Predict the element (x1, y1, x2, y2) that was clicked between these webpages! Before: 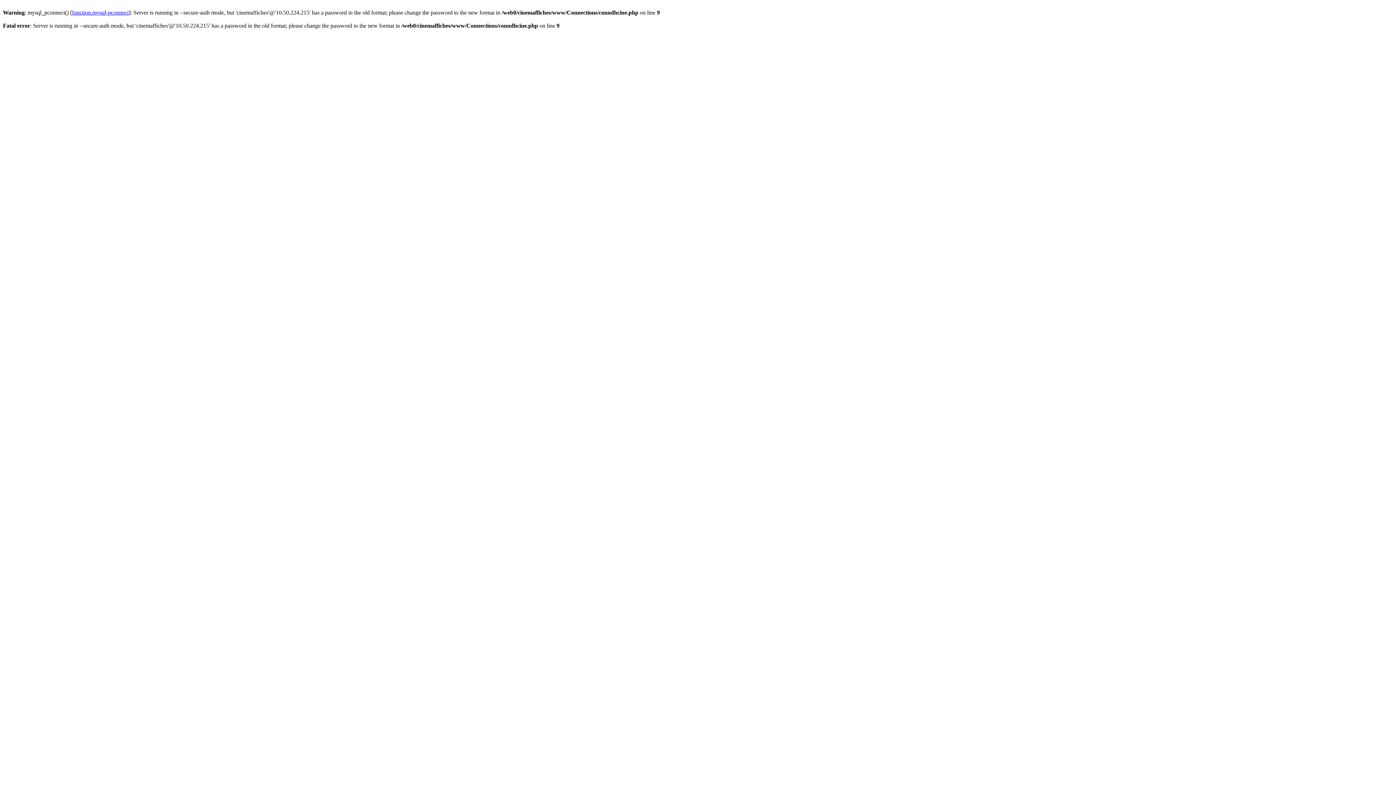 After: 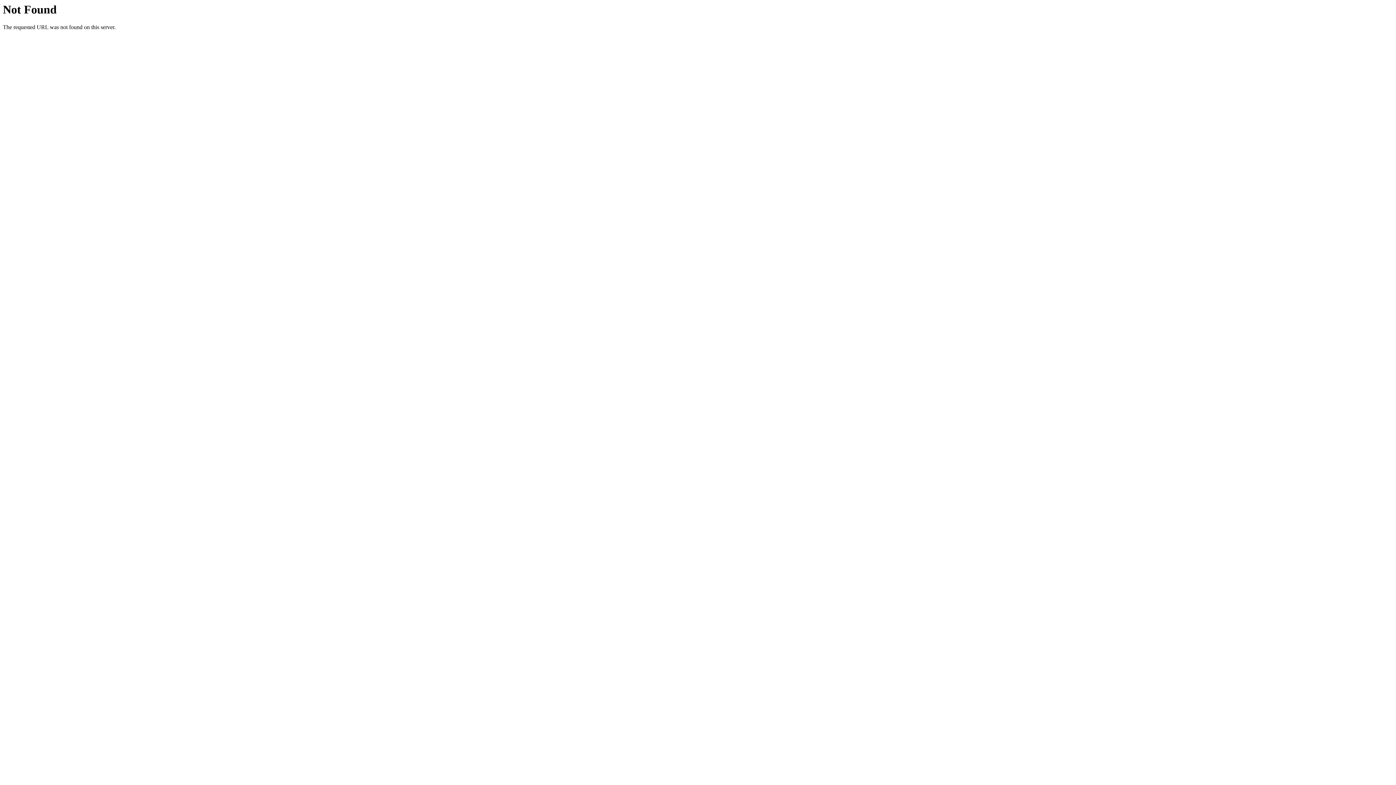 Action: bbox: (72, 9, 128, 15) label: function.mysql-pconnect